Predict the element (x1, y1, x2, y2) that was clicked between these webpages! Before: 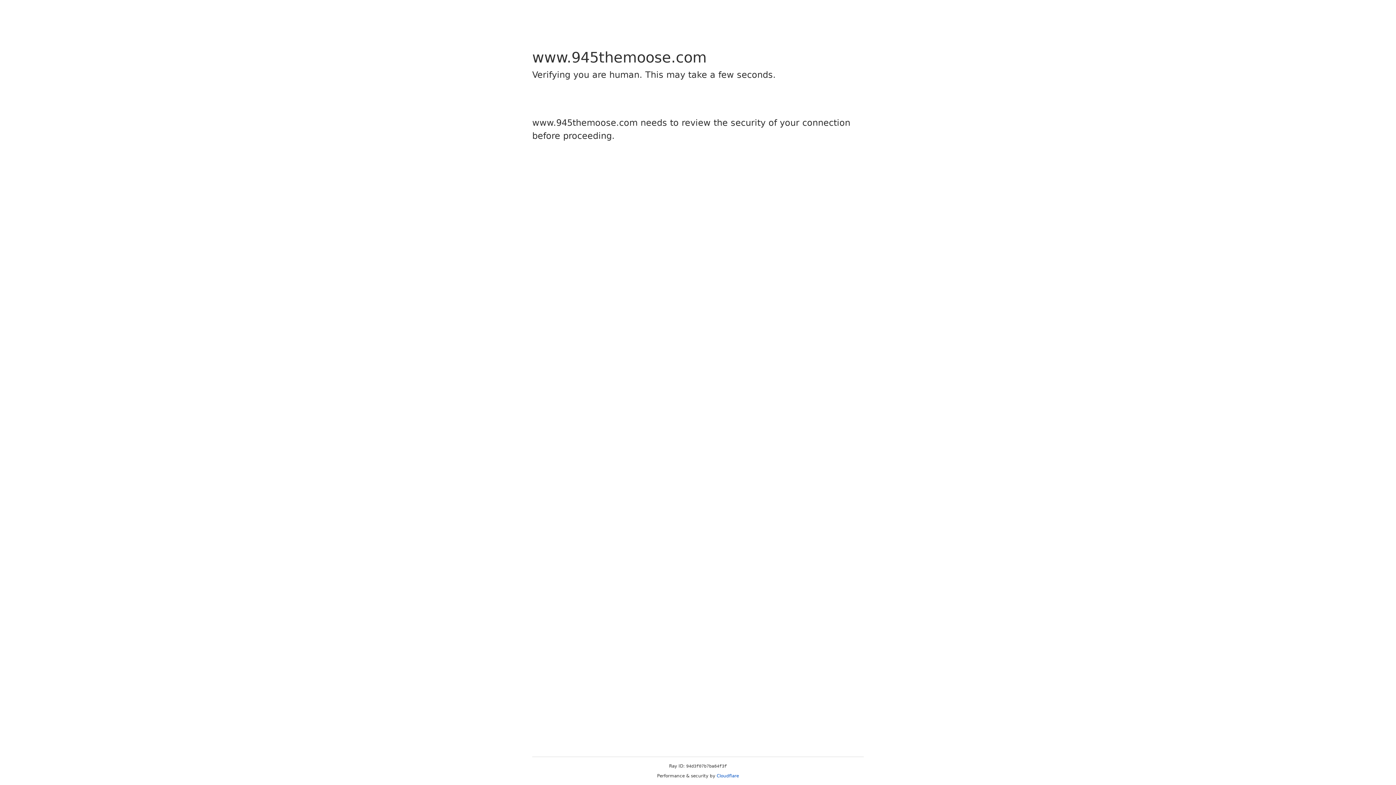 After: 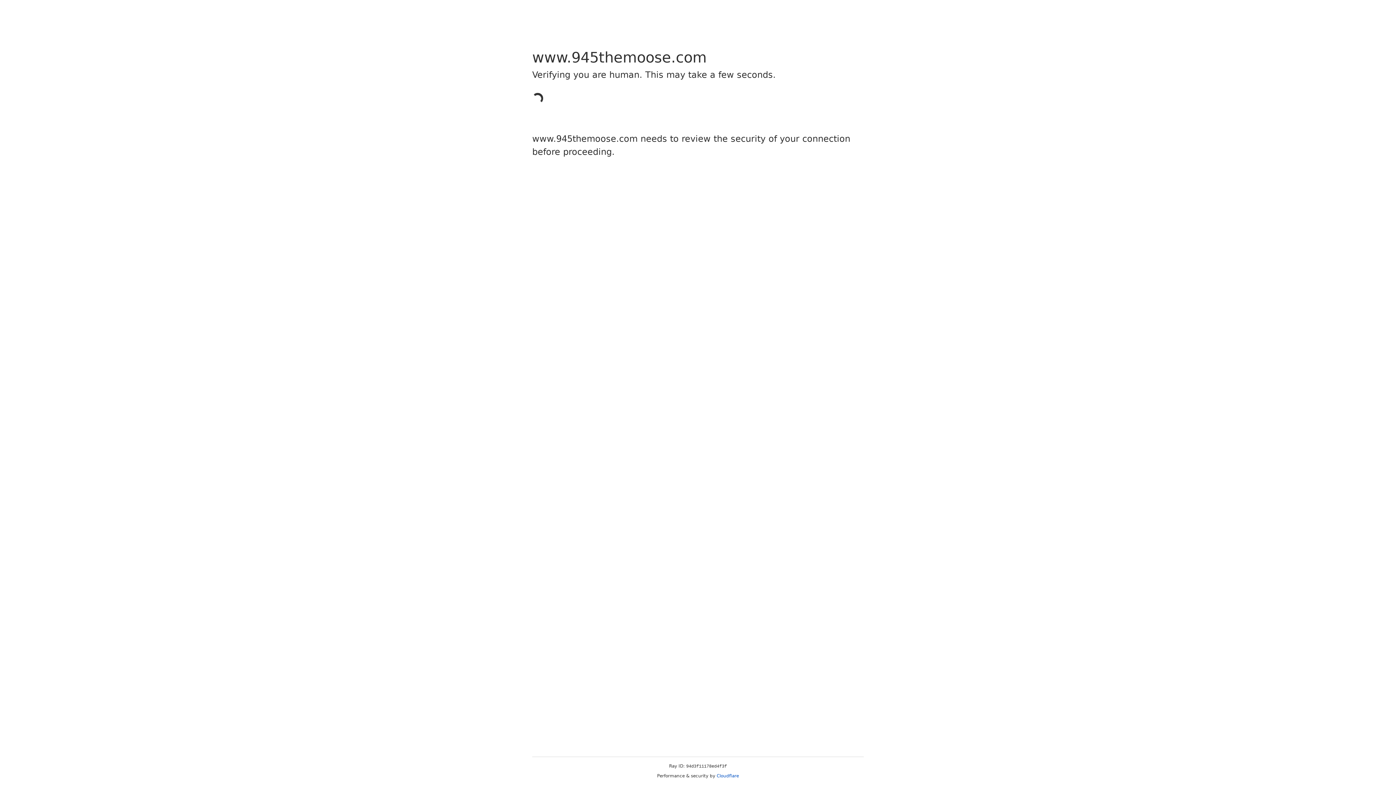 Action: bbox: (716, 773, 739, 778) label: Cloudflare